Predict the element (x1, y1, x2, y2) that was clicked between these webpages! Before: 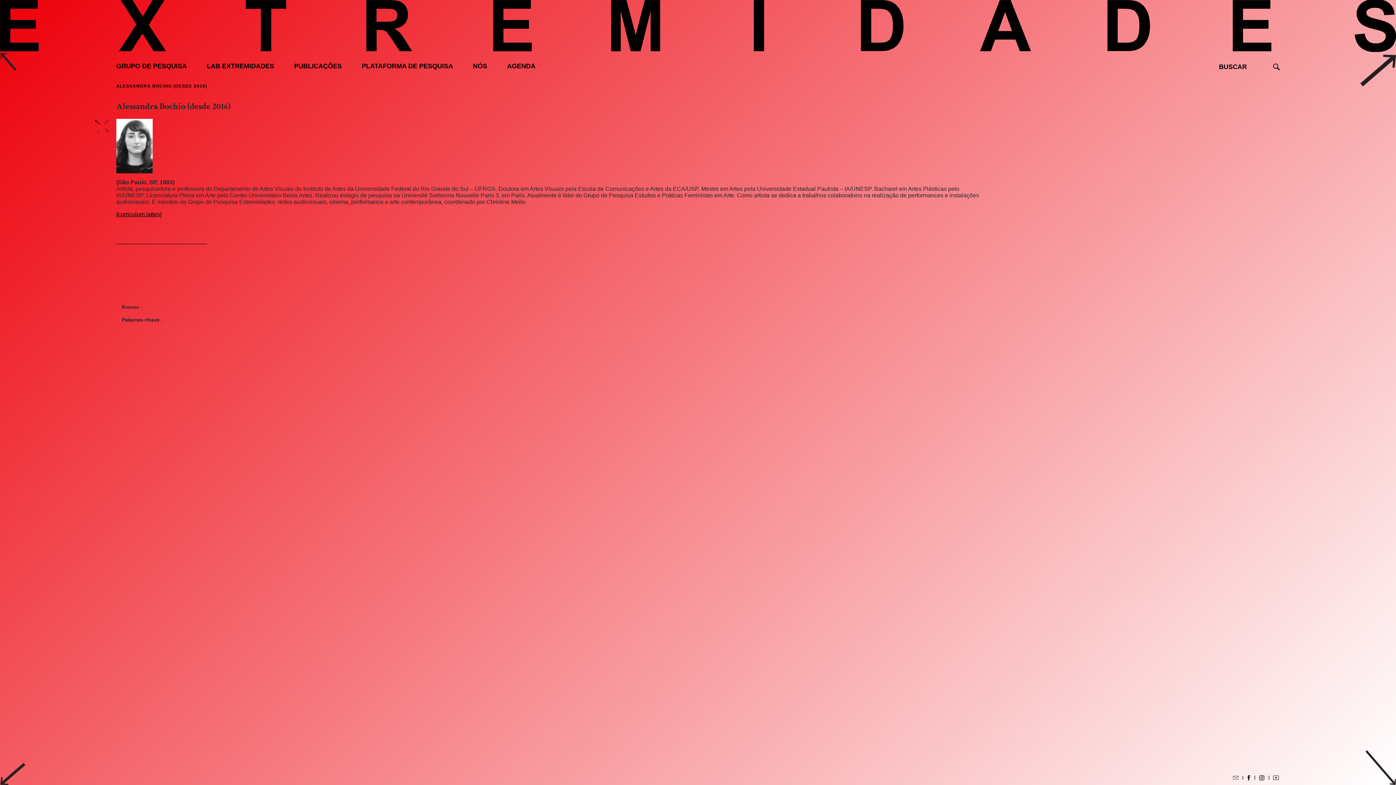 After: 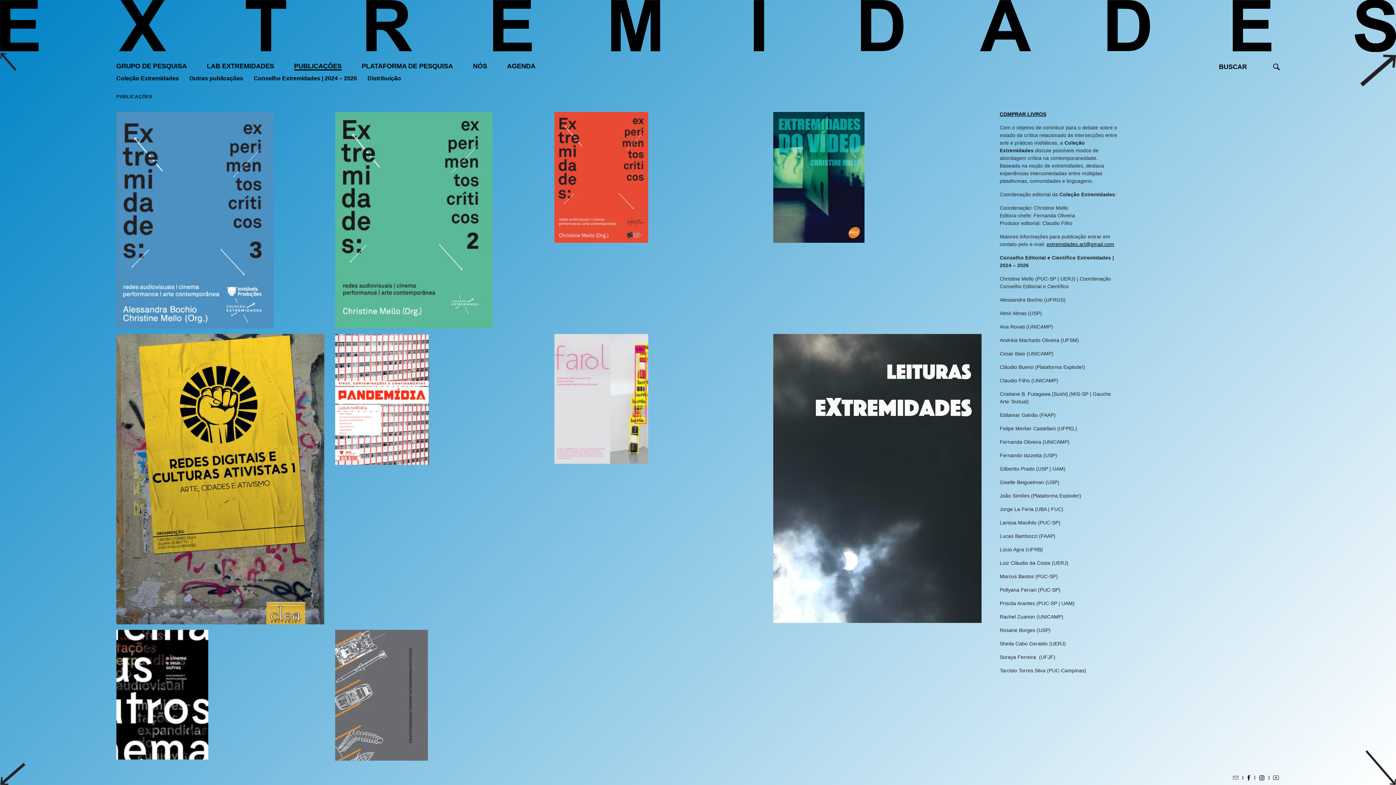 Action: label: PUBLICAÇÕES bbox: (294, 62, 341, 69)